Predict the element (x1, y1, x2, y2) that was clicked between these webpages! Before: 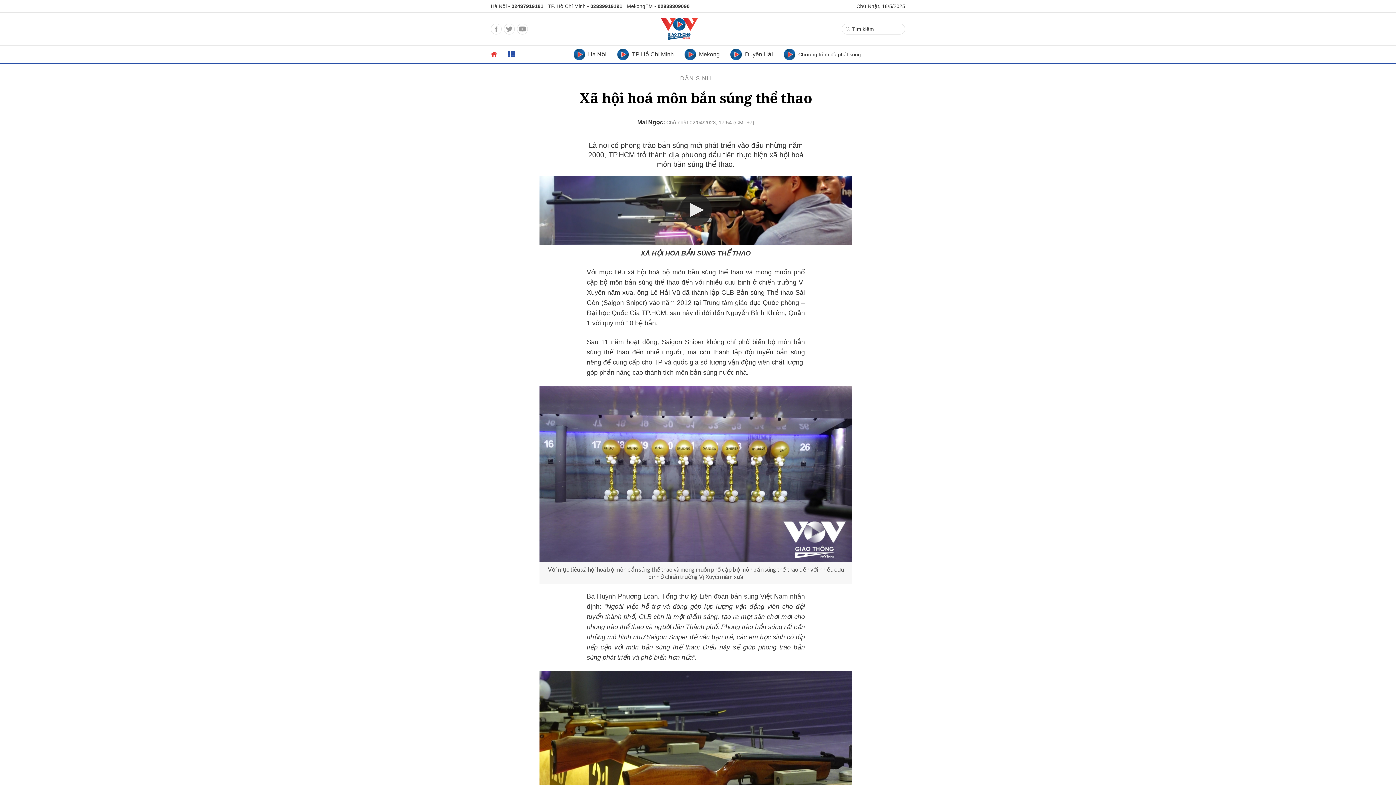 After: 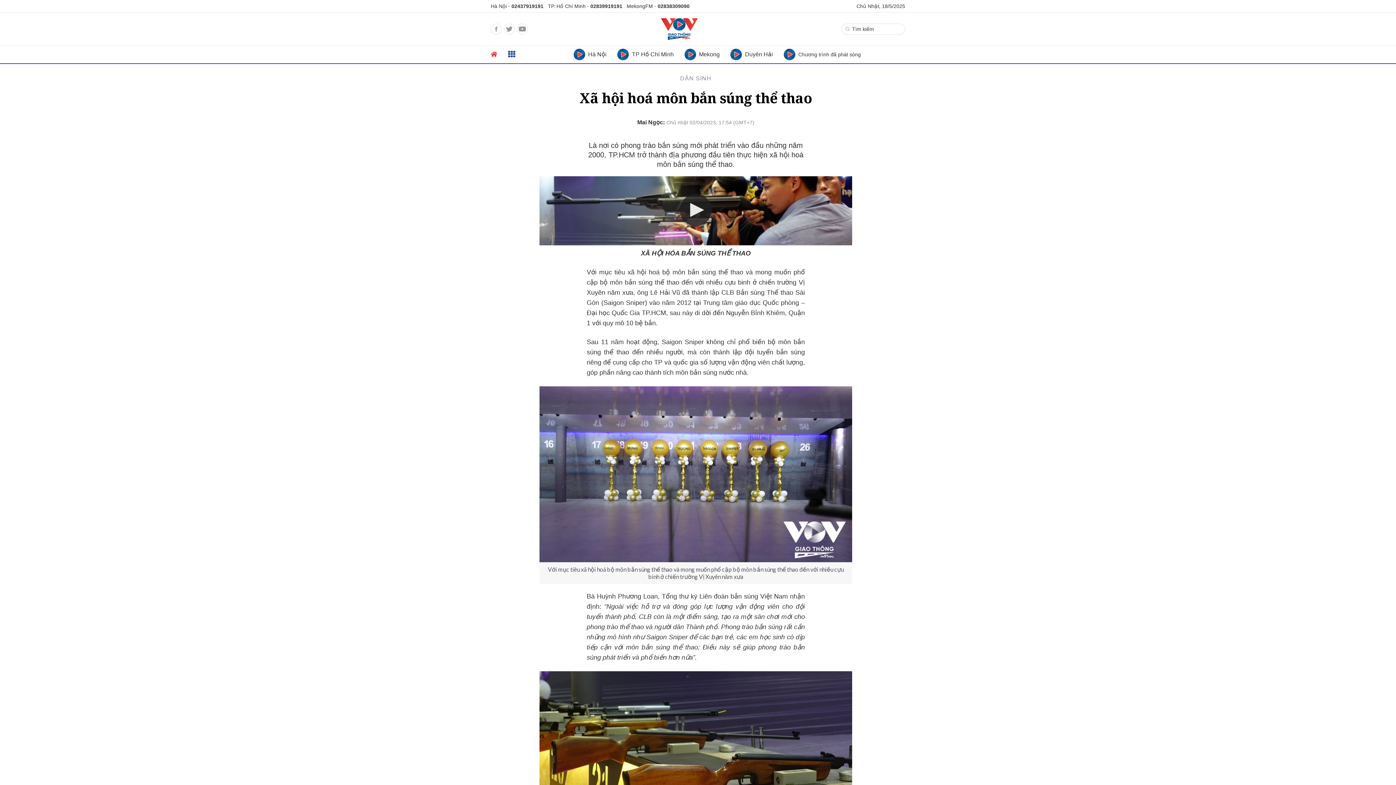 Action: label: Facebook bbox: (490, 23, 501, 34)